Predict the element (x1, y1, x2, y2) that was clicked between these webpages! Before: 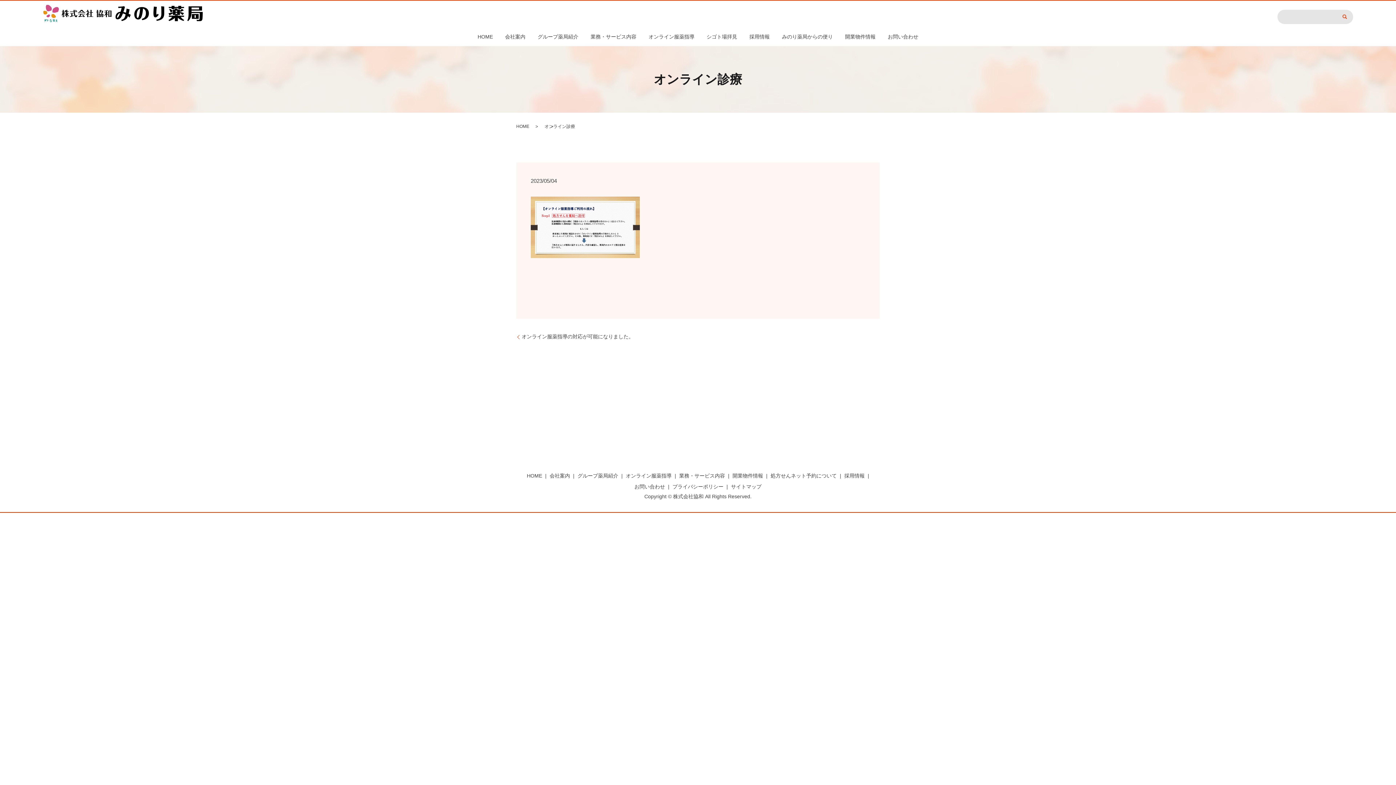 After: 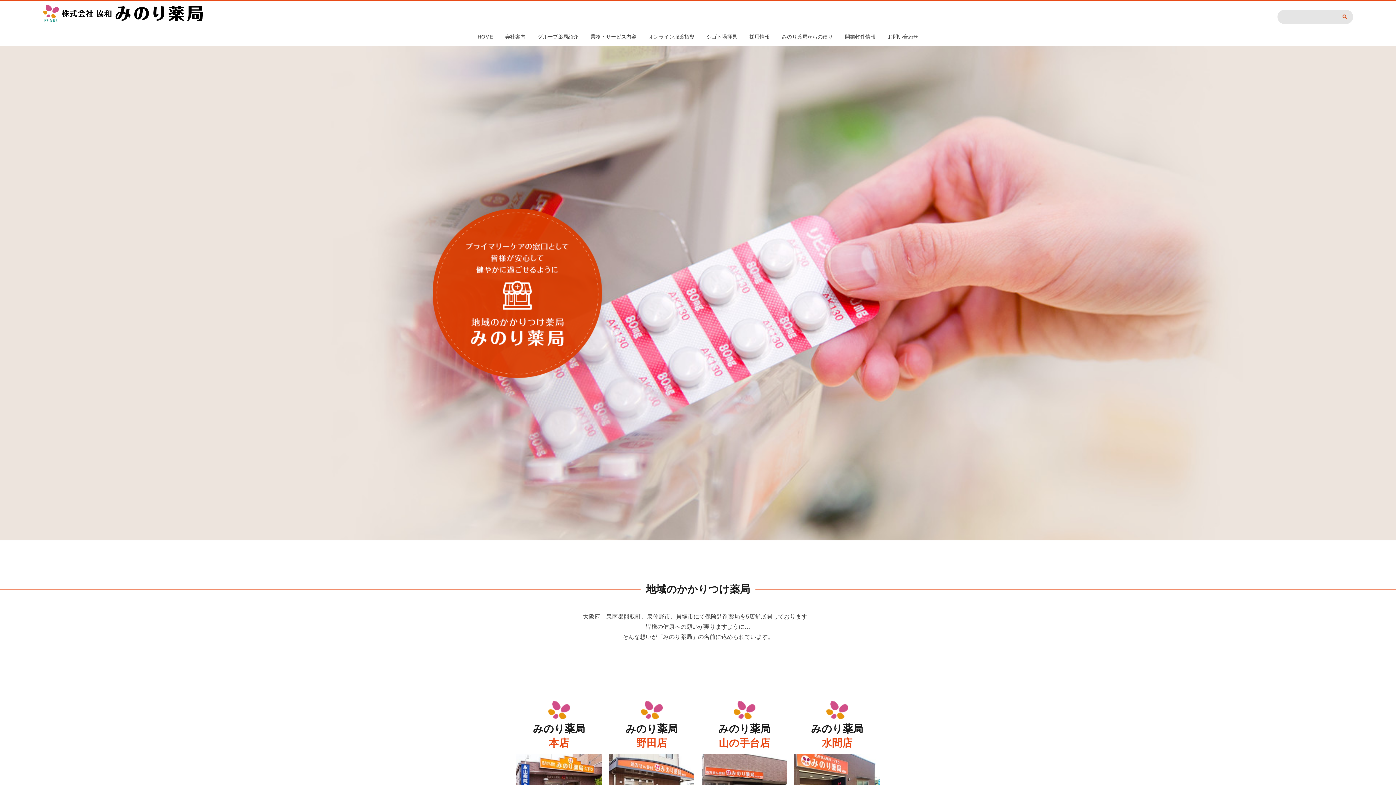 Action: label: HOME bbox: (477, 32, 493, 41)